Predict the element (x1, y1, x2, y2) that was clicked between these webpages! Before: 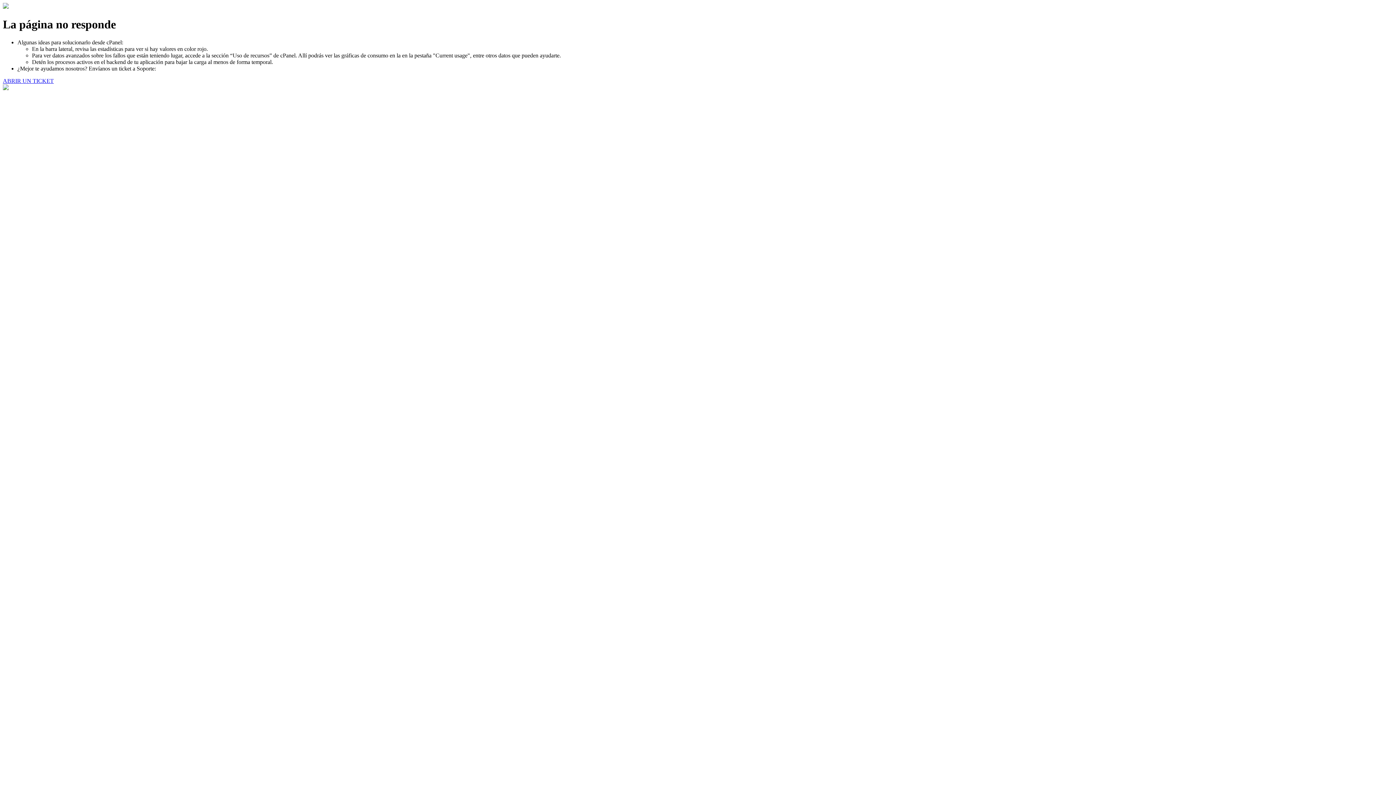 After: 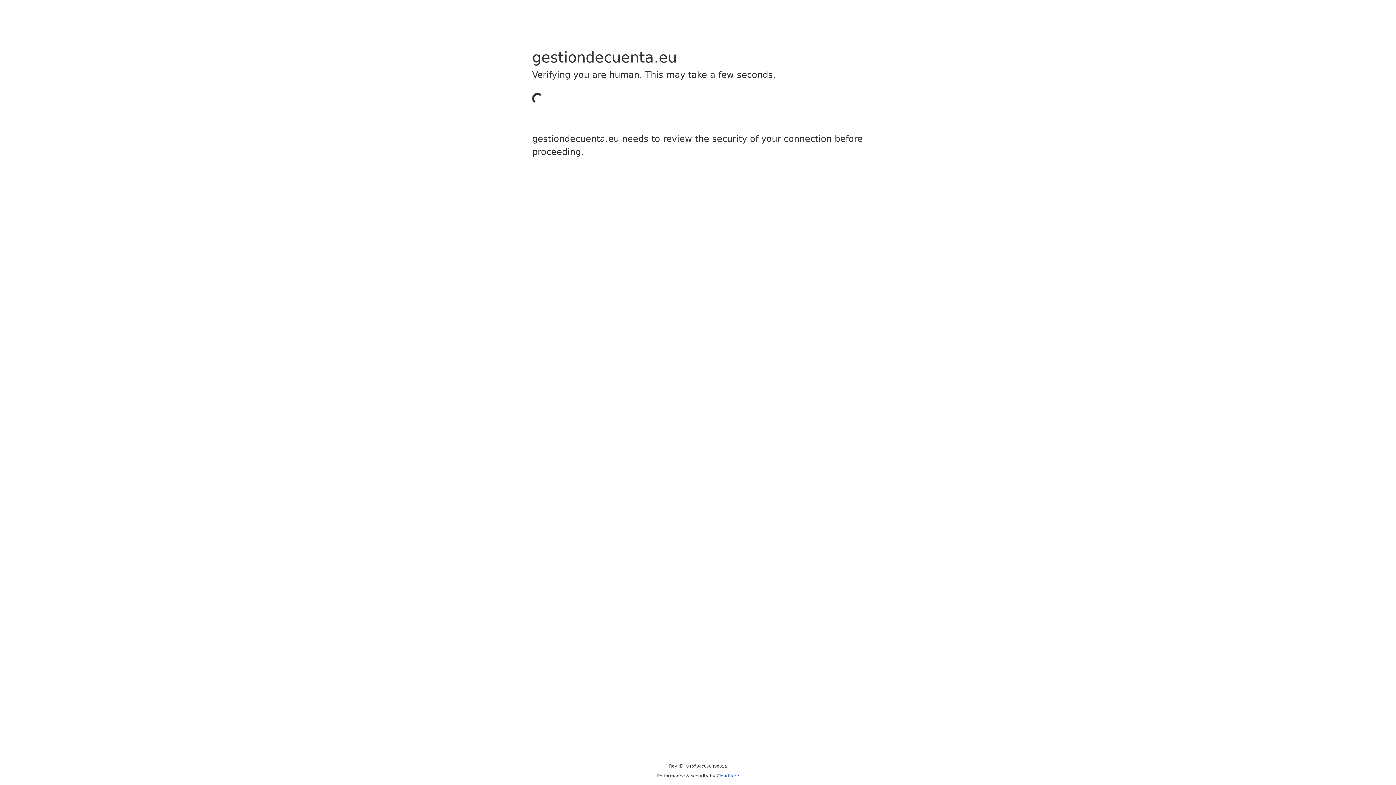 Action: bbox: (2, 77, 53, 83) label: ABRIR UN TICKET